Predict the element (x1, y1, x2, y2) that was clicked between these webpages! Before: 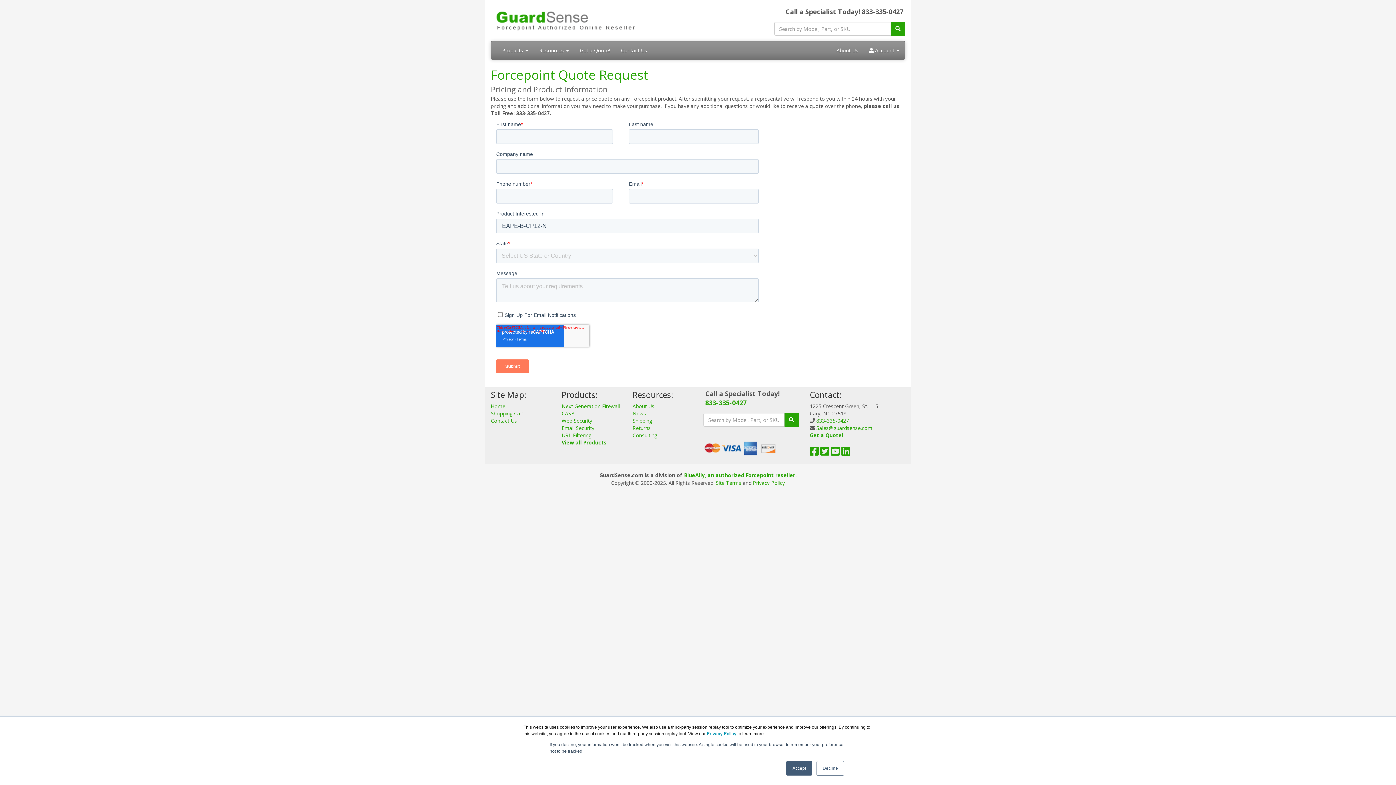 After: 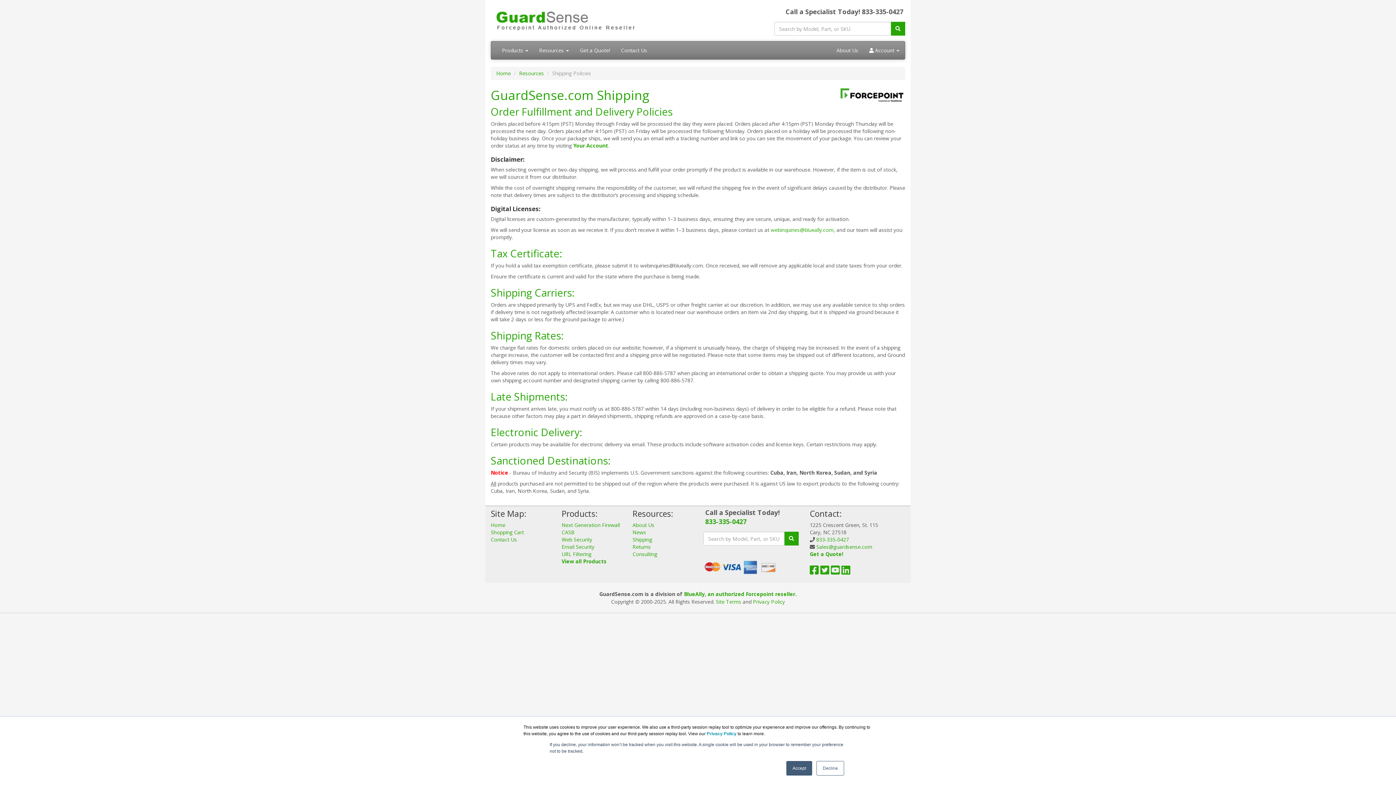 Action: bbox: (632, 417, 652, 424) label: Shipping